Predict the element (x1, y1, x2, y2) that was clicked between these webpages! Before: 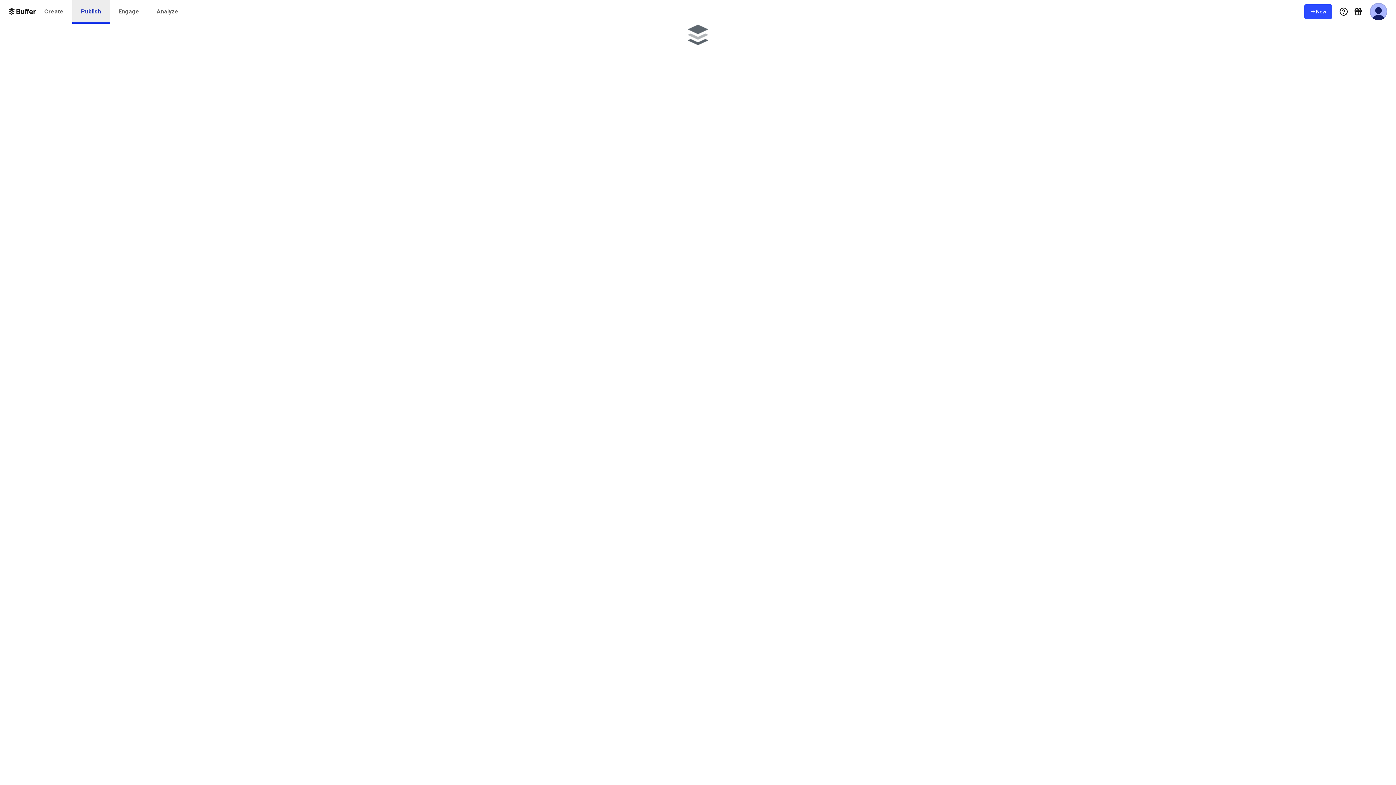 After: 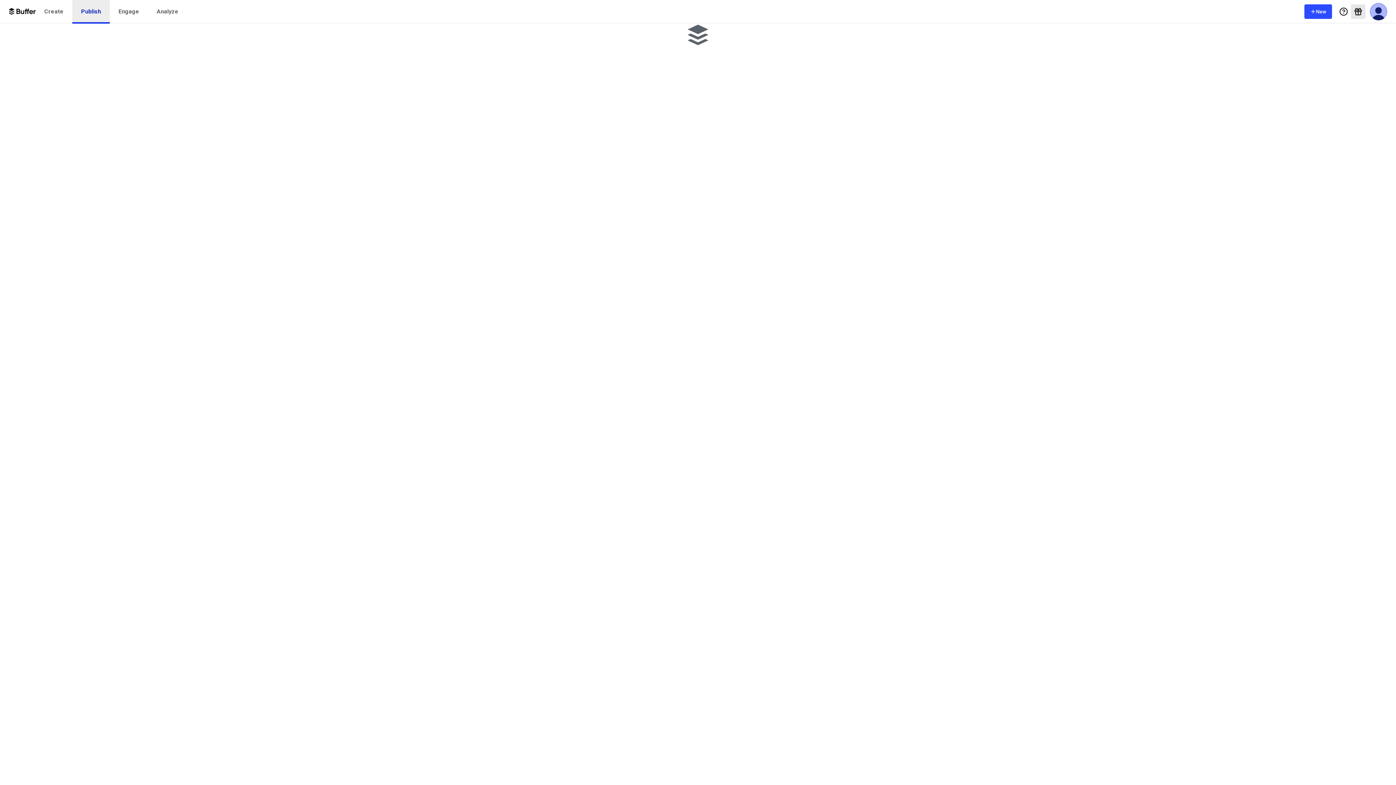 Action: bbox: (1351, 4, 1365, 18) label: What's New